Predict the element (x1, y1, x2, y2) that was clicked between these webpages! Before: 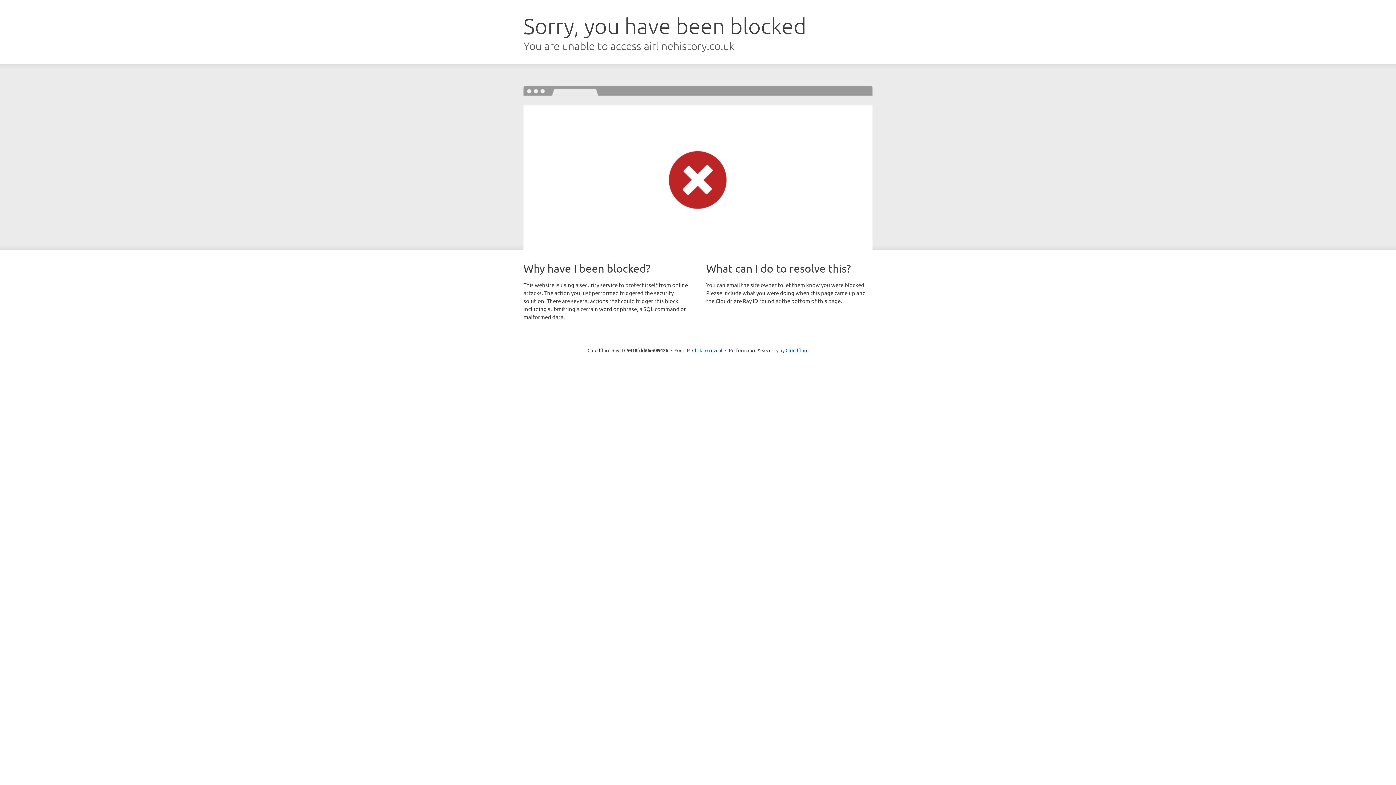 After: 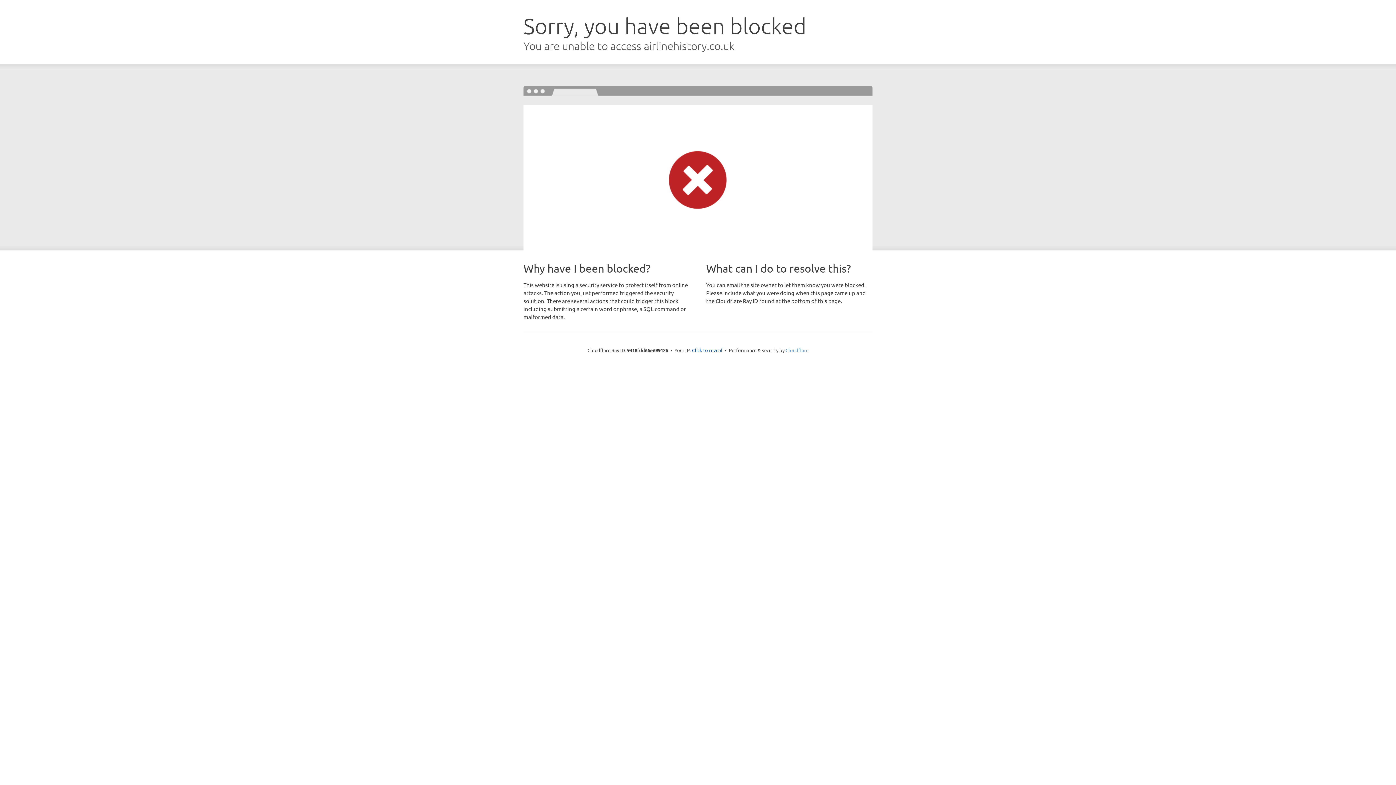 Action: bbox: (785, 347, 808, 353) label: Cloudflare